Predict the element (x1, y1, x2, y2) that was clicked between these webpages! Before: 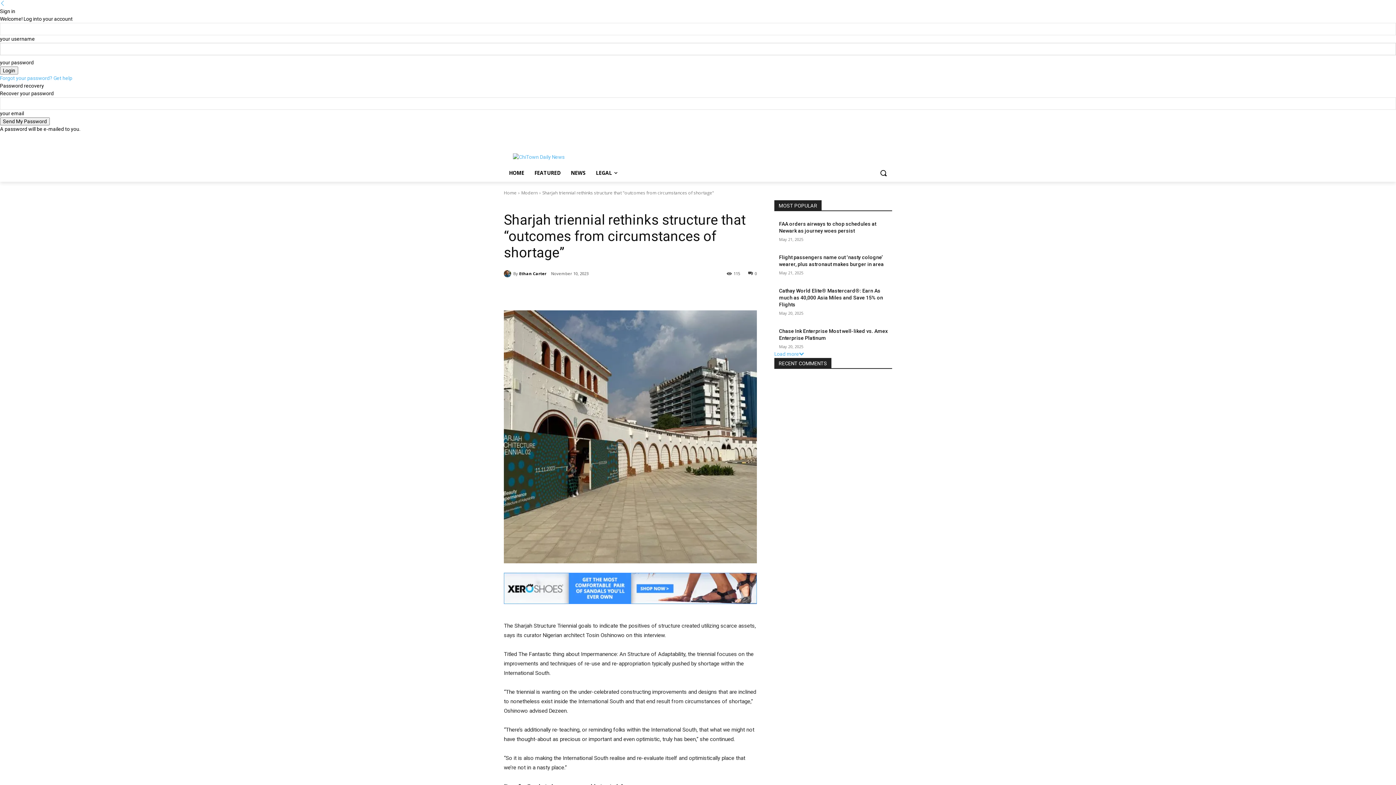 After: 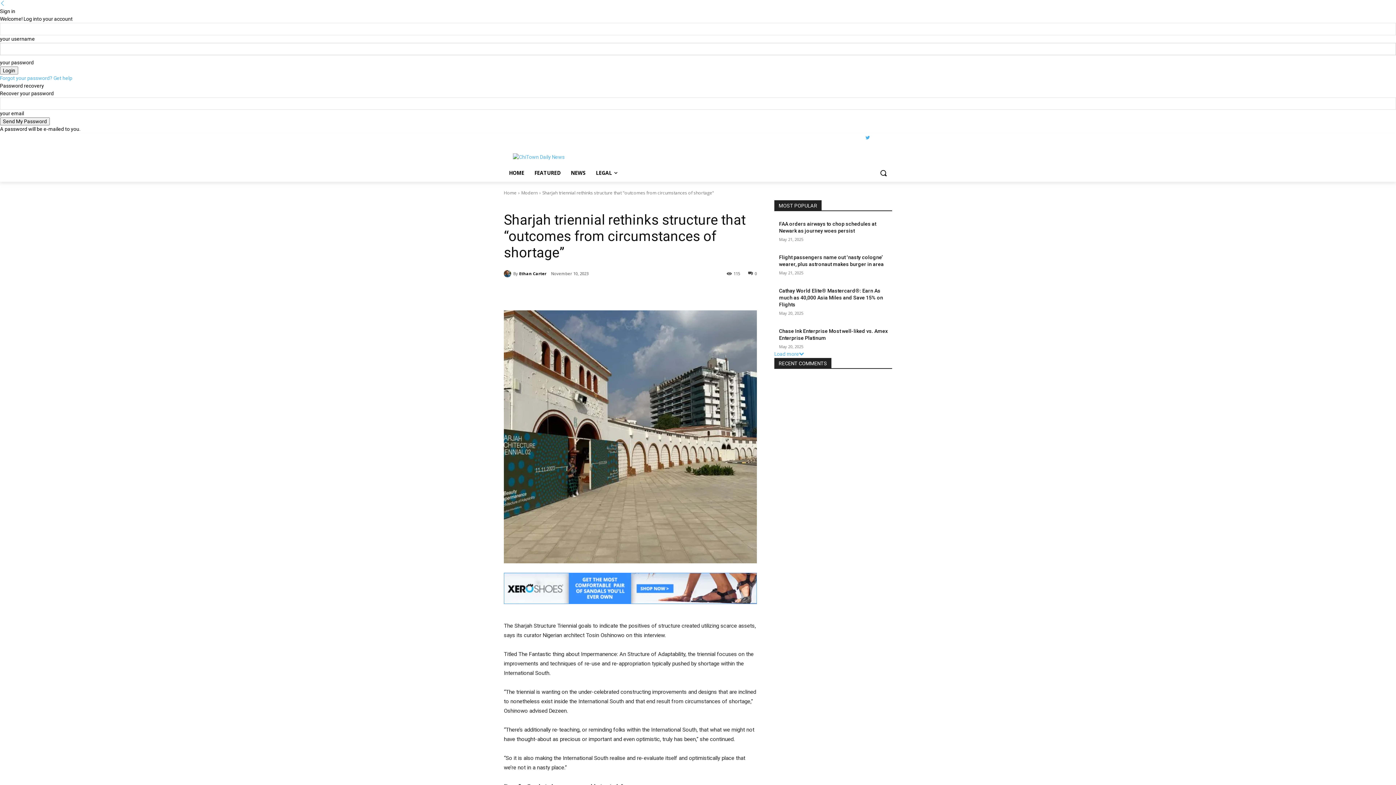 Action: bbox: (863, 134, 872, 142)